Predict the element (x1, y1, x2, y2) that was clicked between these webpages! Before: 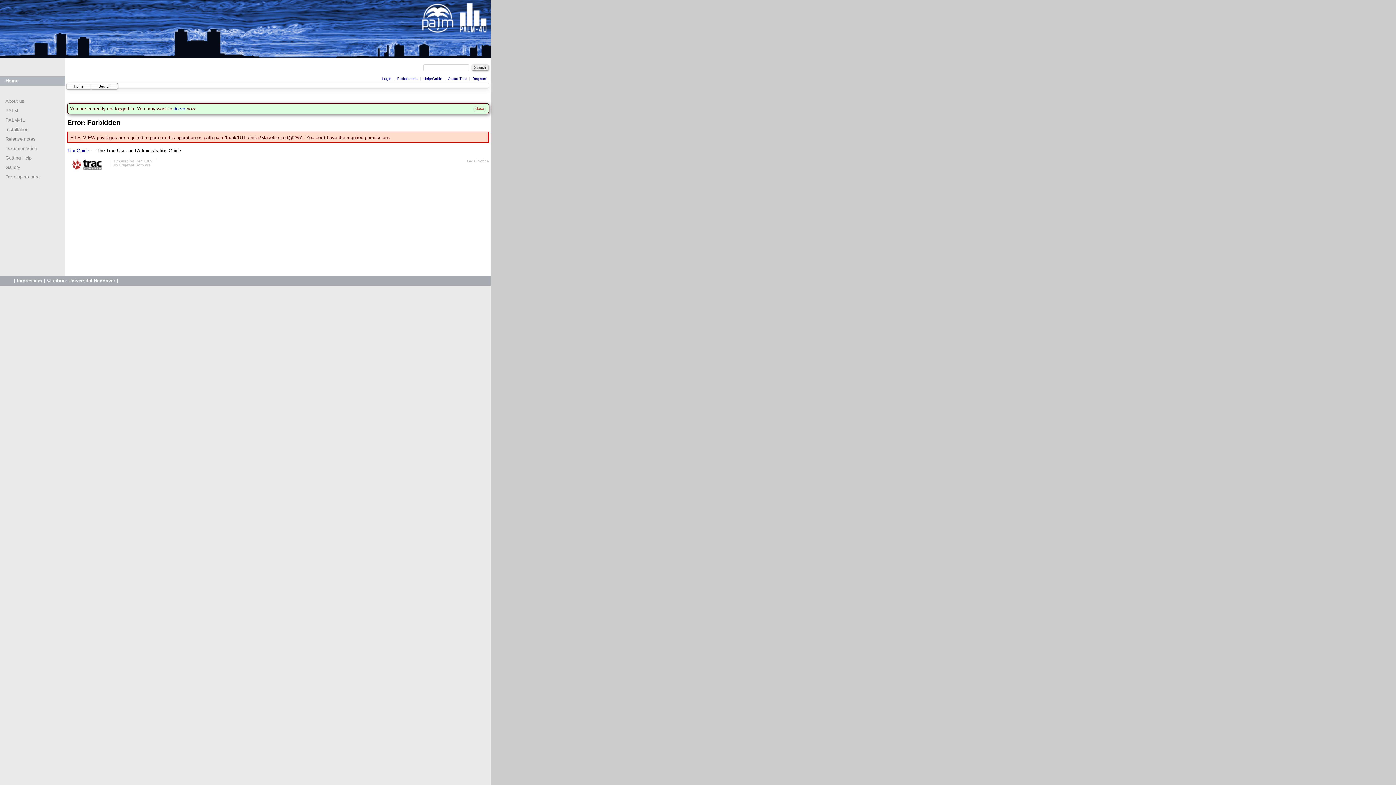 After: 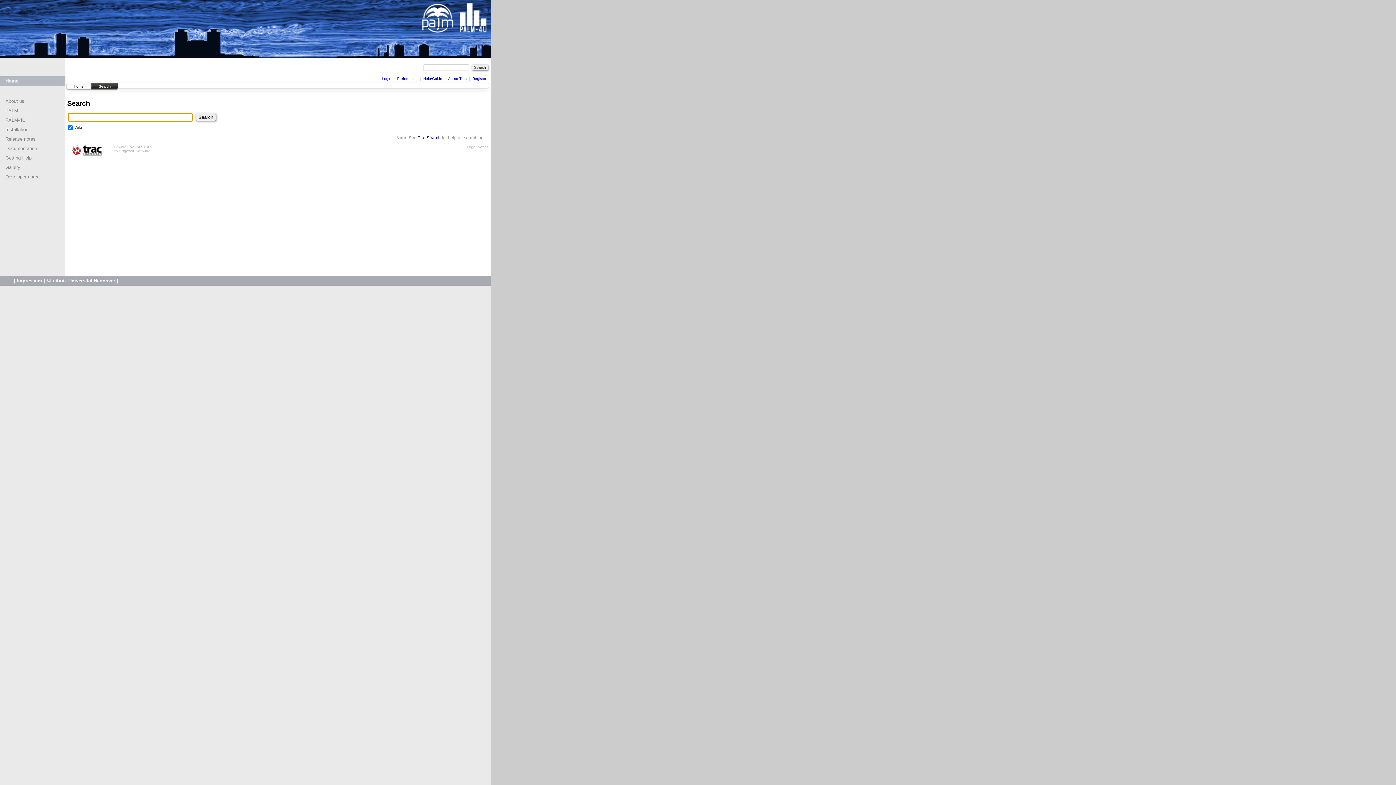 Action: bbox: (91, 83, 117, 89) label: Search